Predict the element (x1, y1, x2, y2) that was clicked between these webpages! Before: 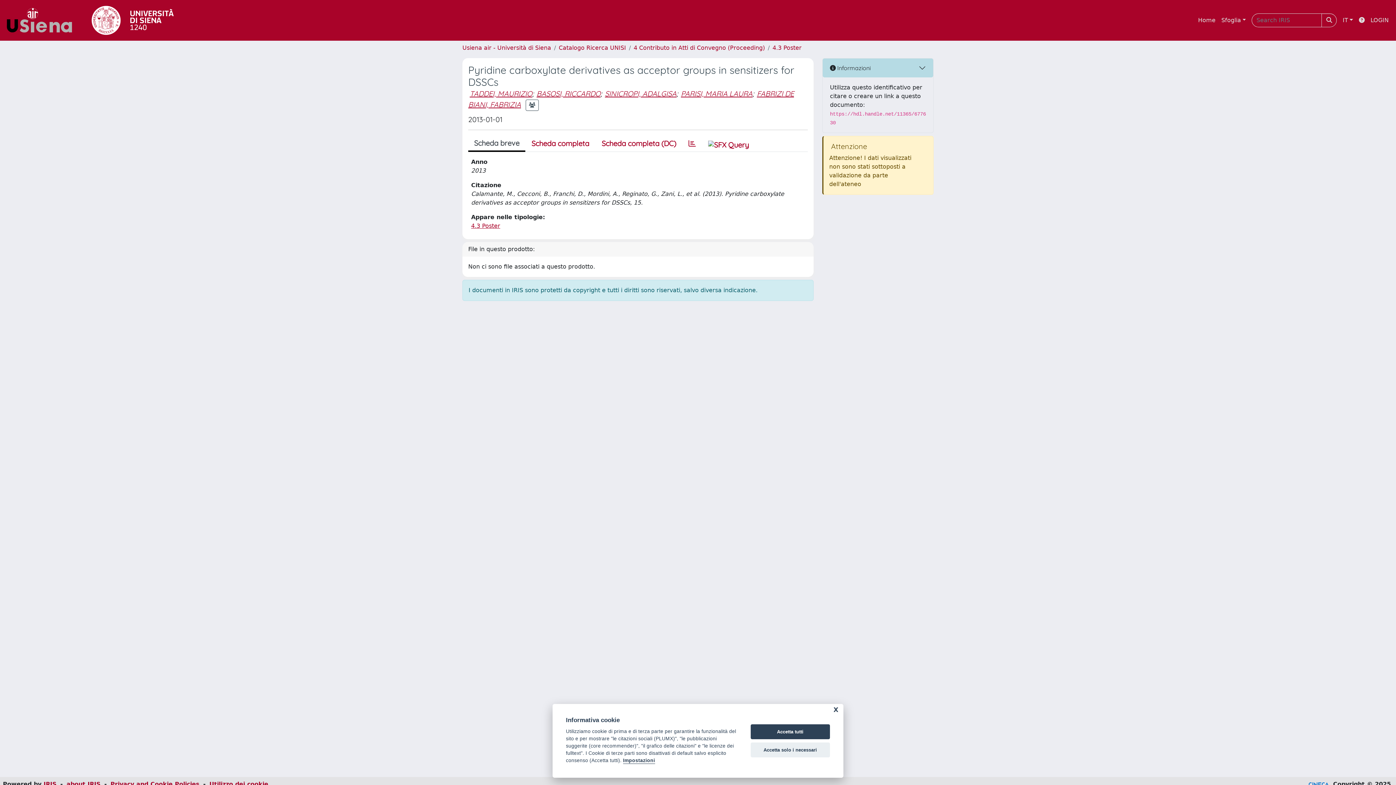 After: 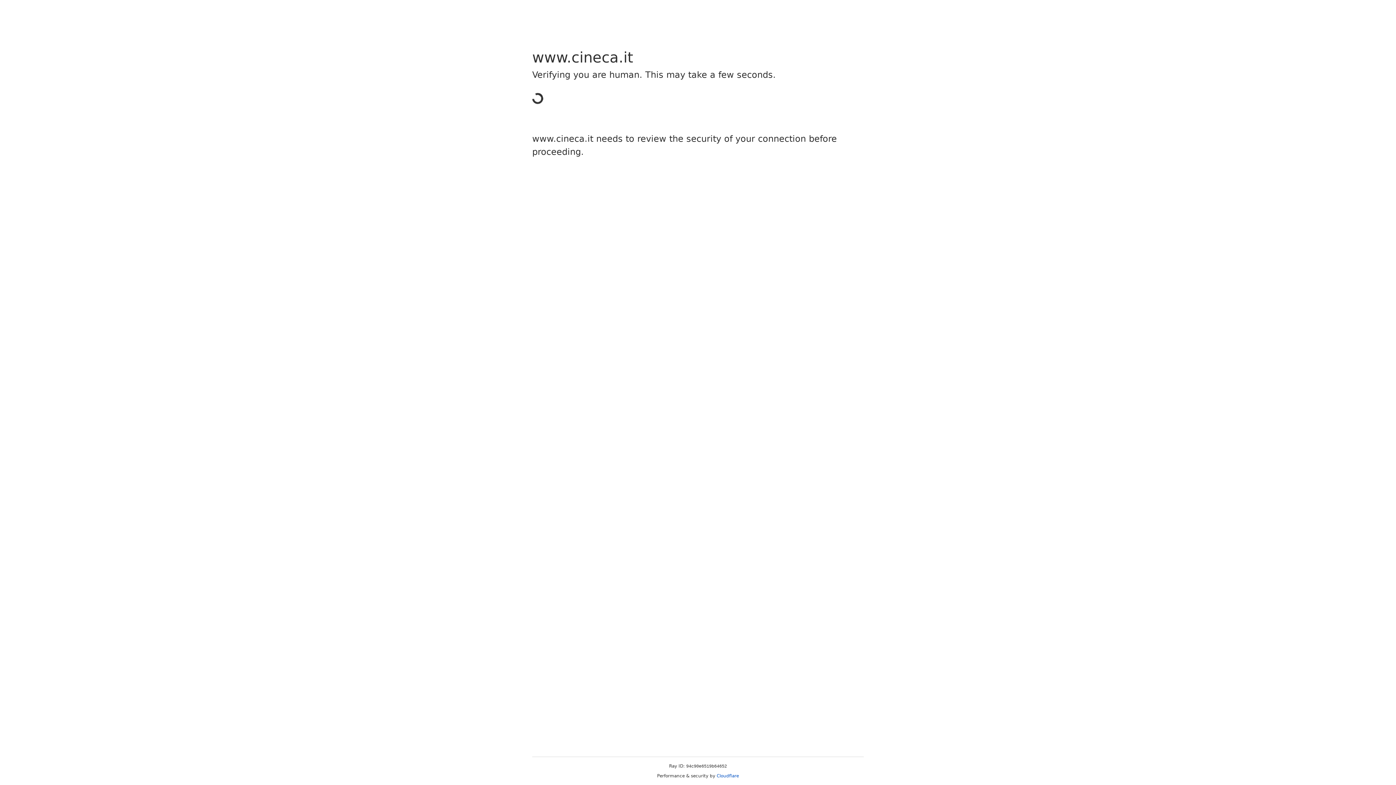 Action: label: IRIS bbox: (43, 781, 56, 788)